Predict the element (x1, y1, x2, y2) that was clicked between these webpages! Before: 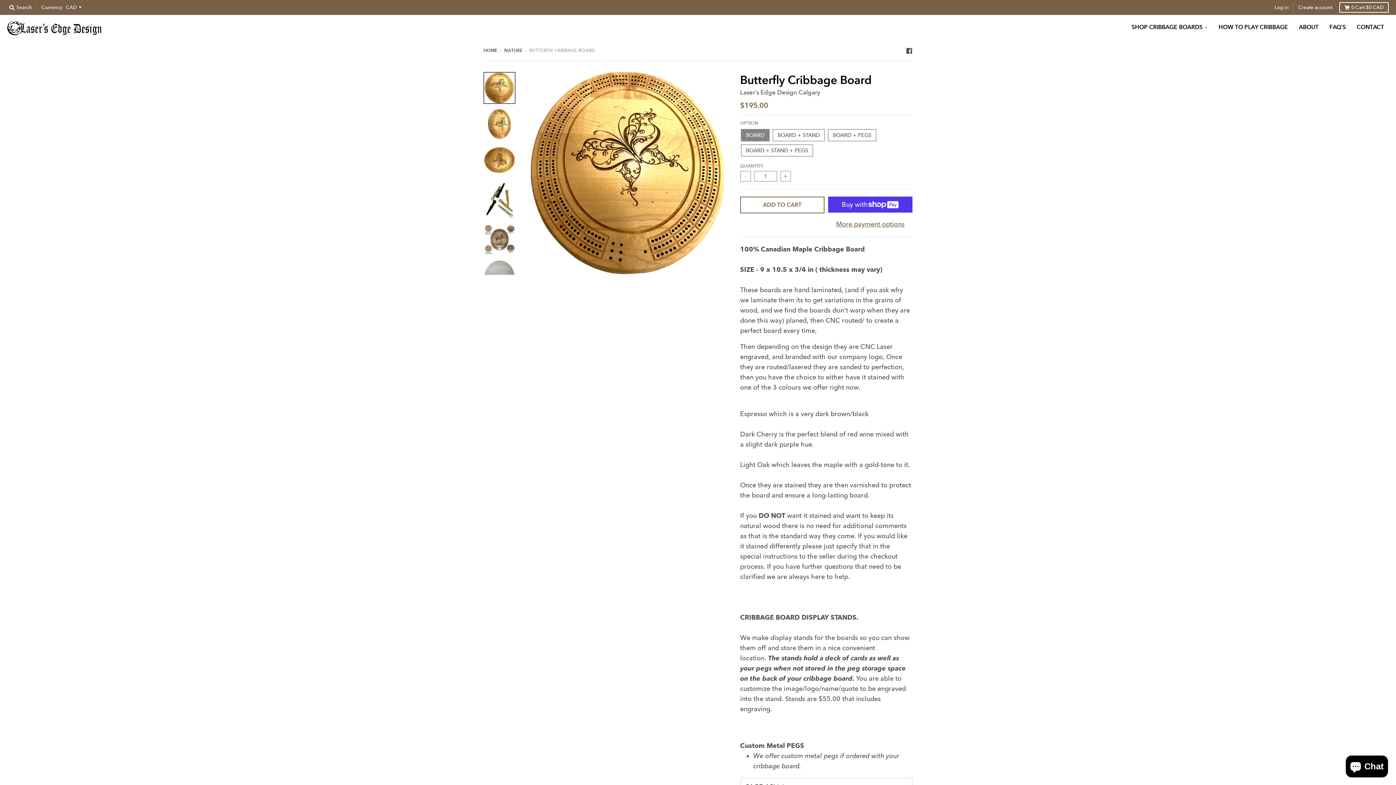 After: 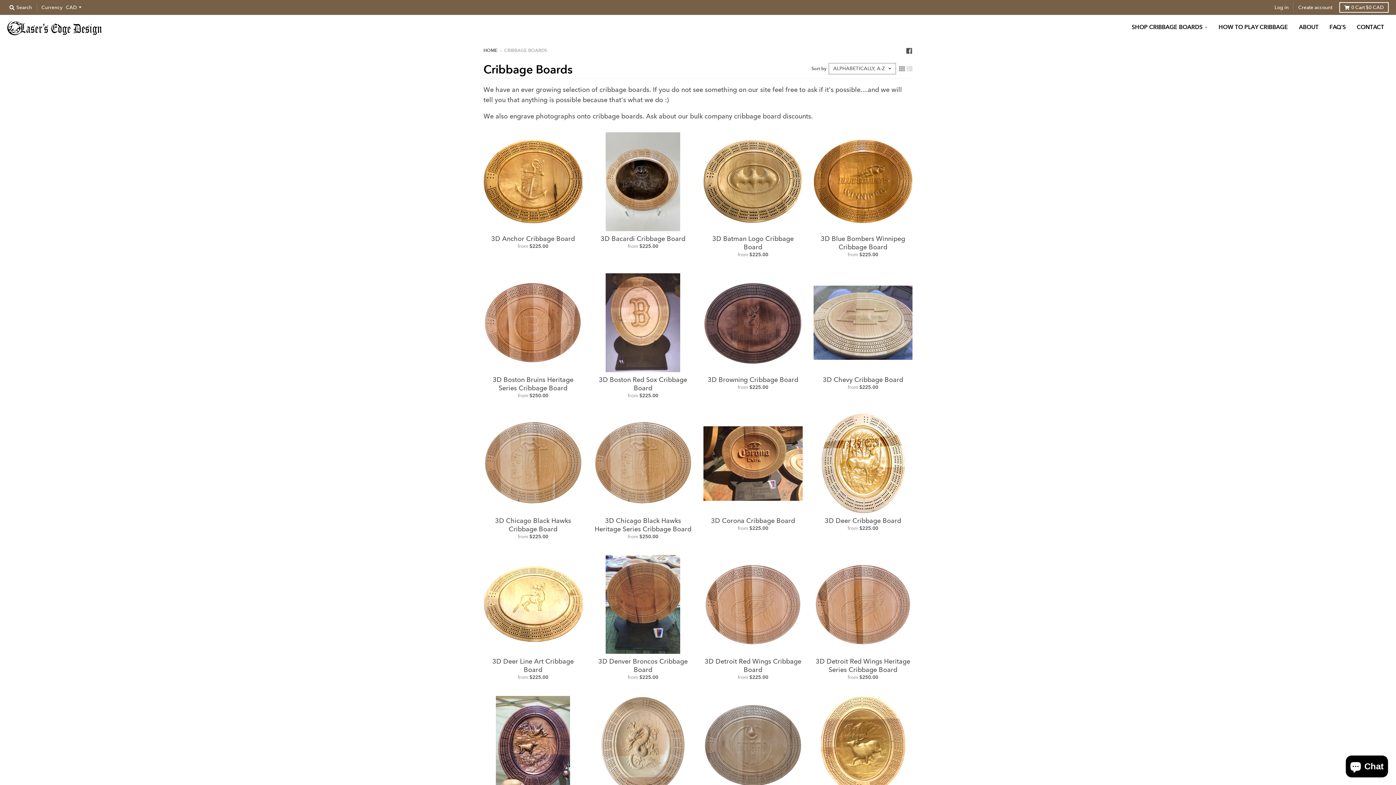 Action: bbox: (1127, 20, 1212, 34) label: SHOP CRIBBAGE BOARDS